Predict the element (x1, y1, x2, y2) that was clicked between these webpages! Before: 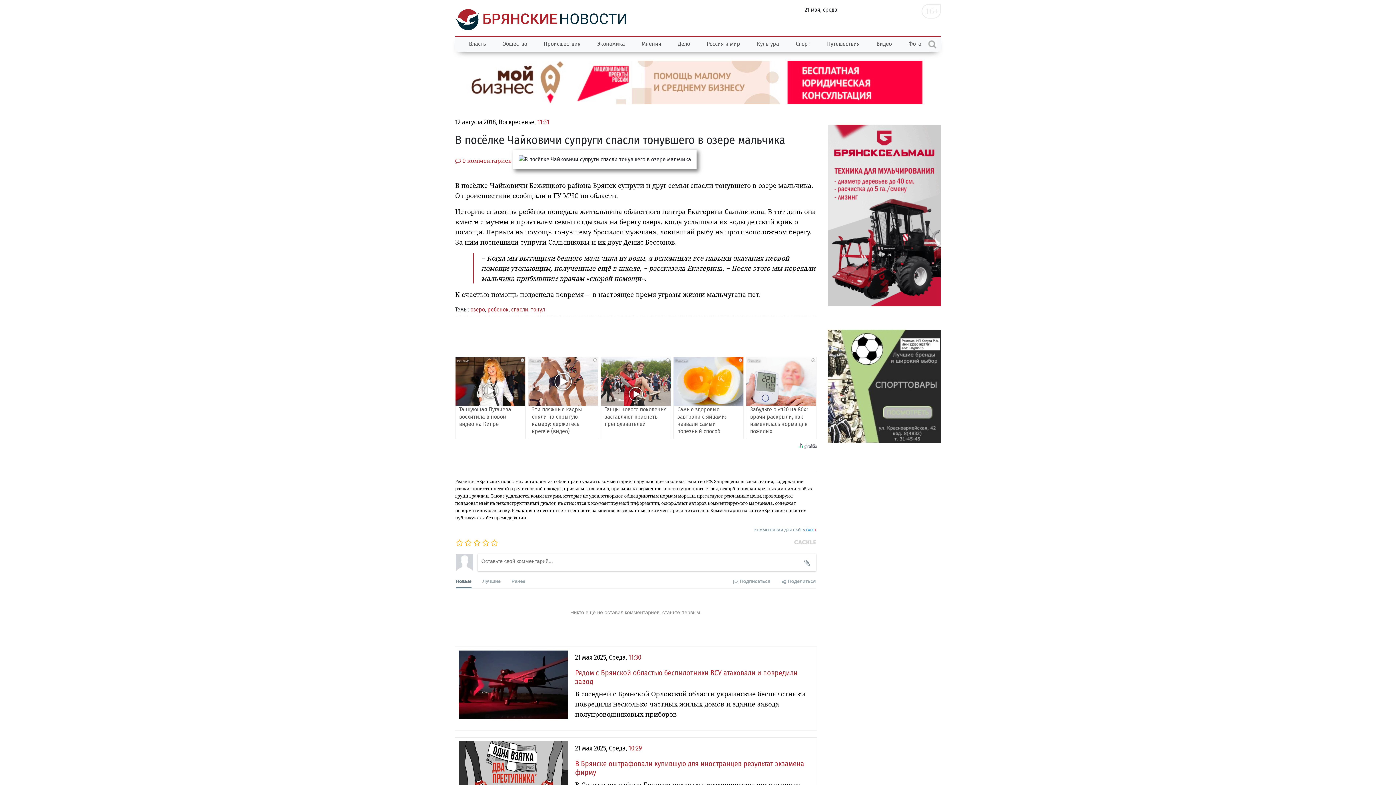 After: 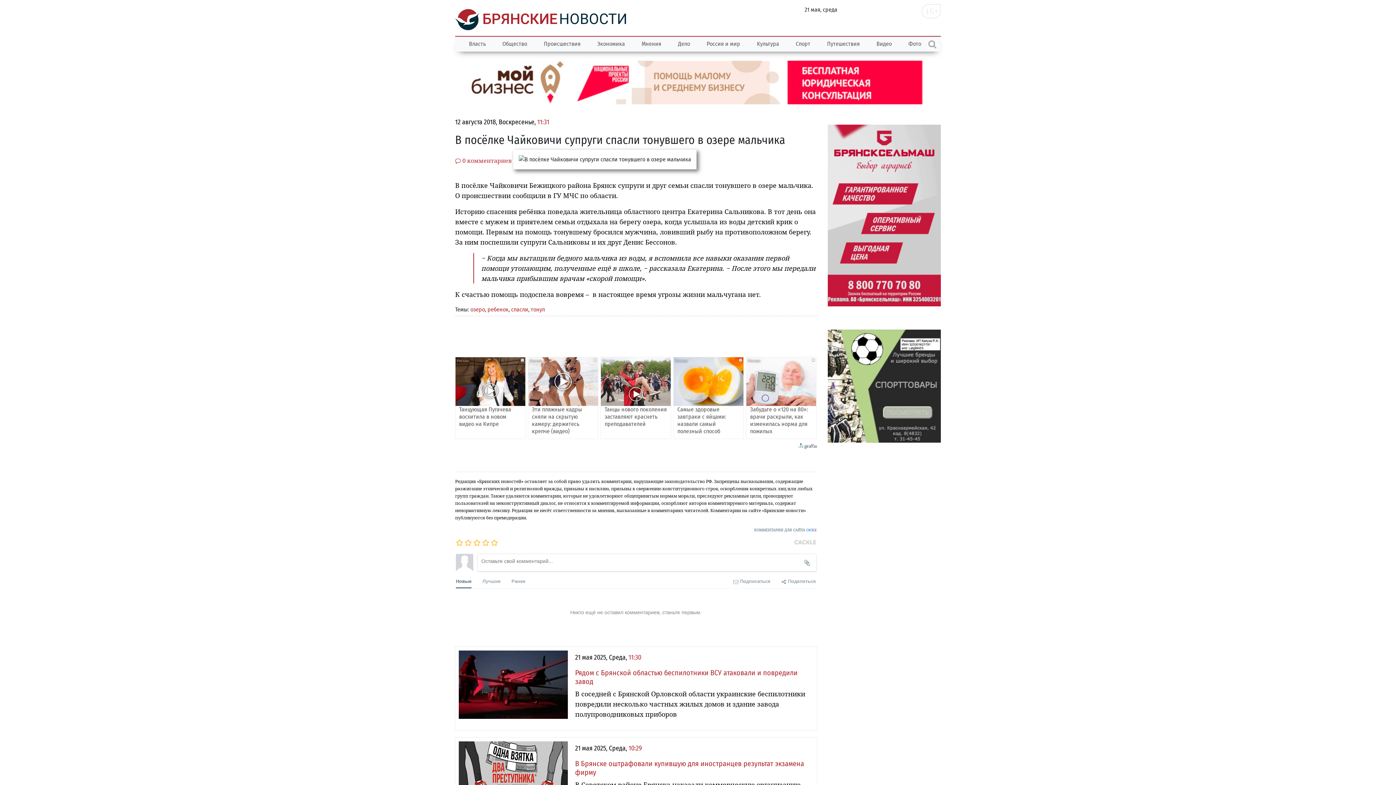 Action: bbox: (827, 124, 941, 306)